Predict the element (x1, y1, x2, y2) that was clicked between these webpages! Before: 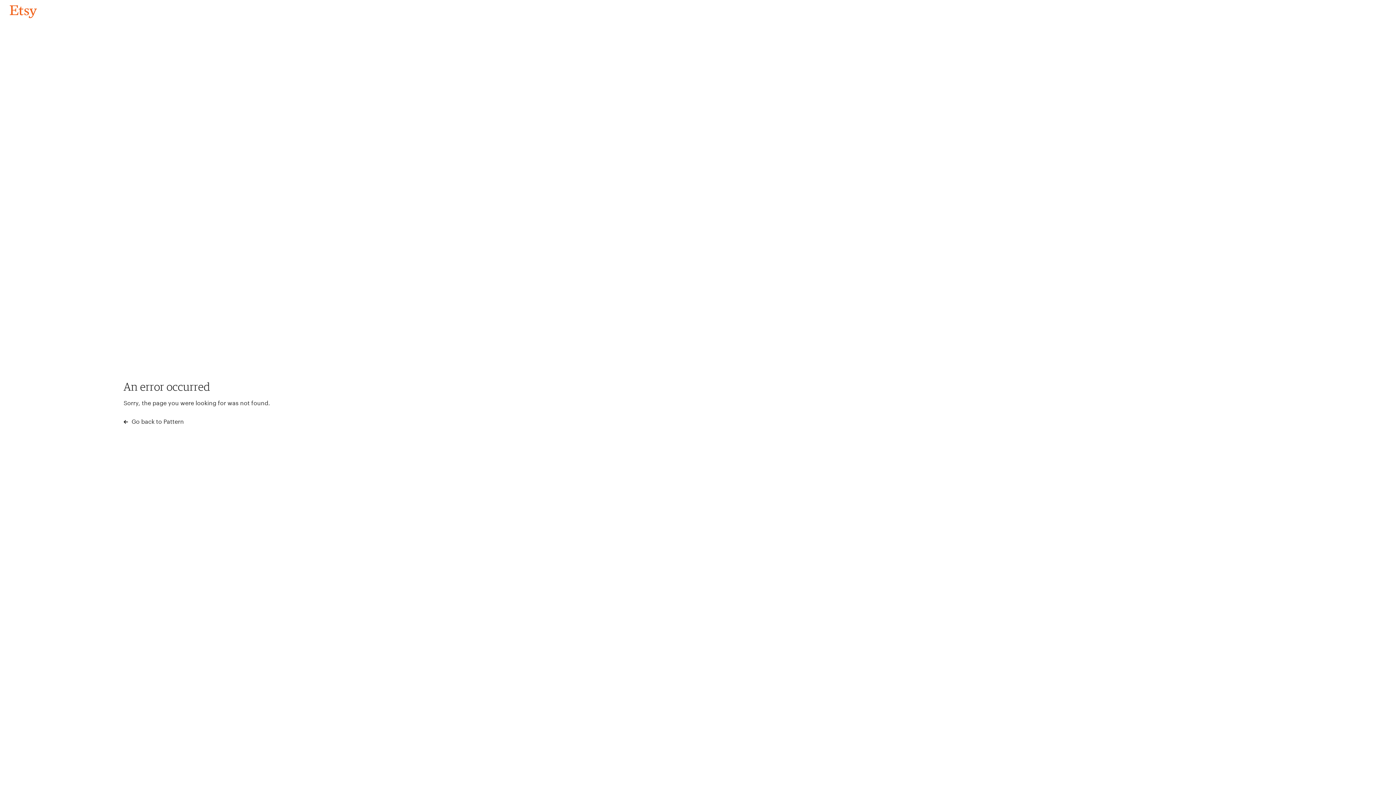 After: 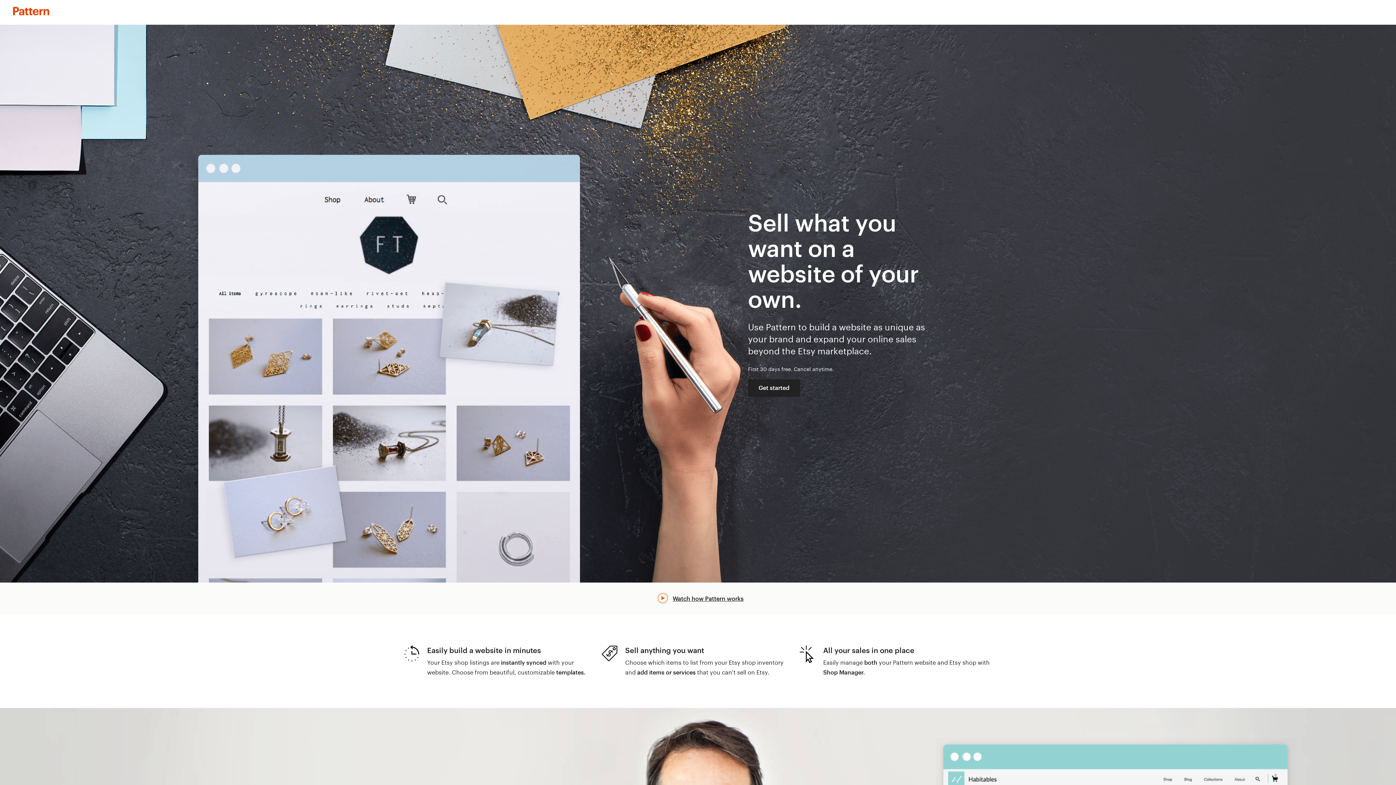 Action: label:  Go back to Pattern bbox: (123, 417, 183, 426)